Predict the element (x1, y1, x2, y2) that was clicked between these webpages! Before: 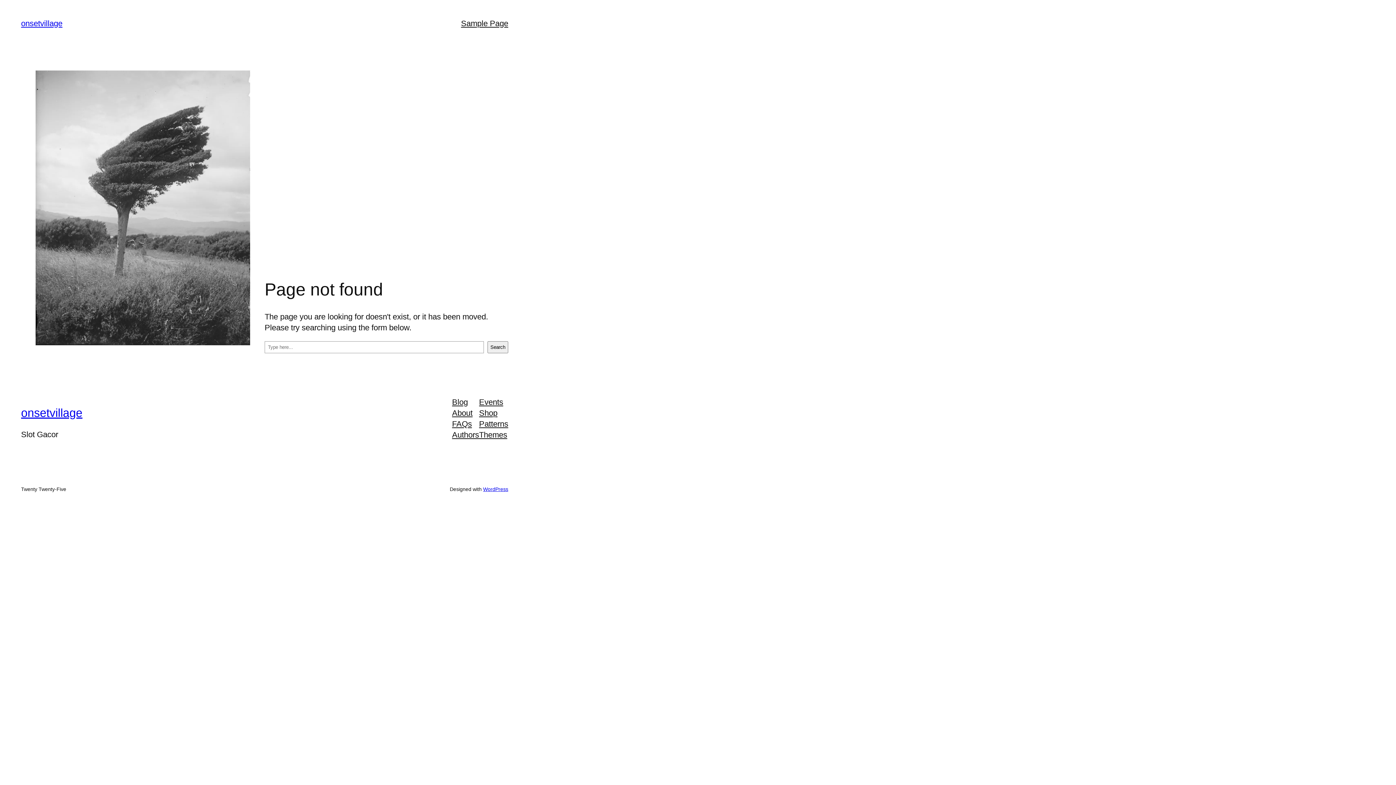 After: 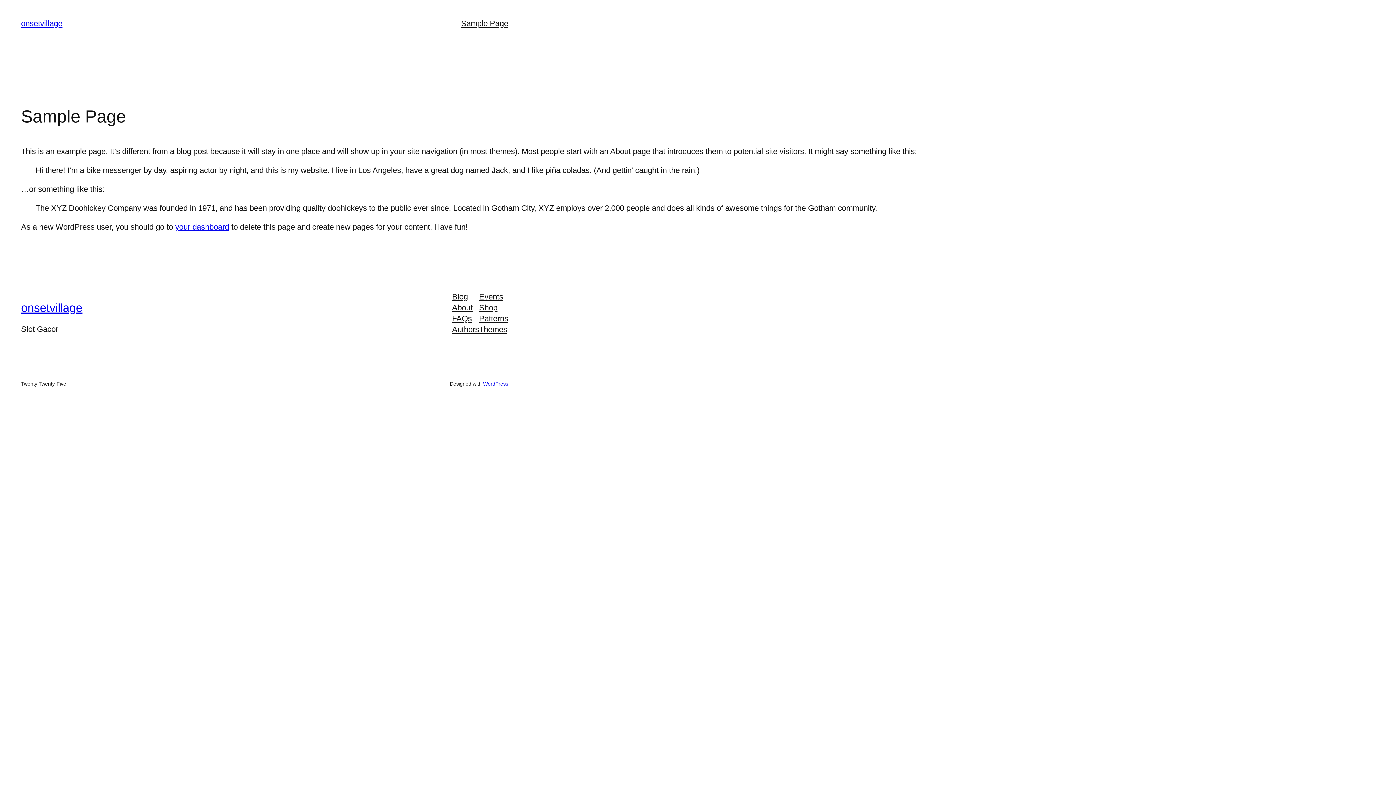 Action: label: Sample Page bbox: (461, 18, 508, 29)